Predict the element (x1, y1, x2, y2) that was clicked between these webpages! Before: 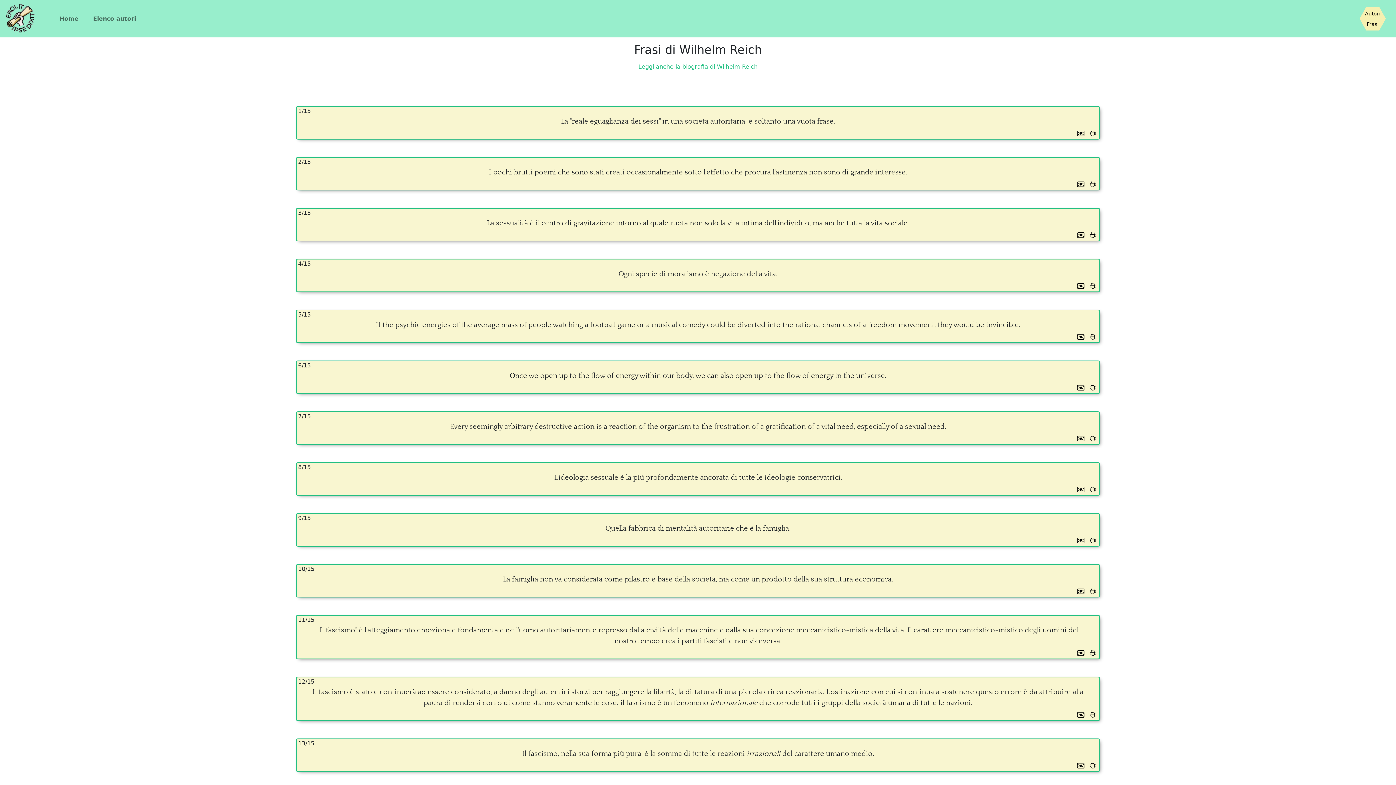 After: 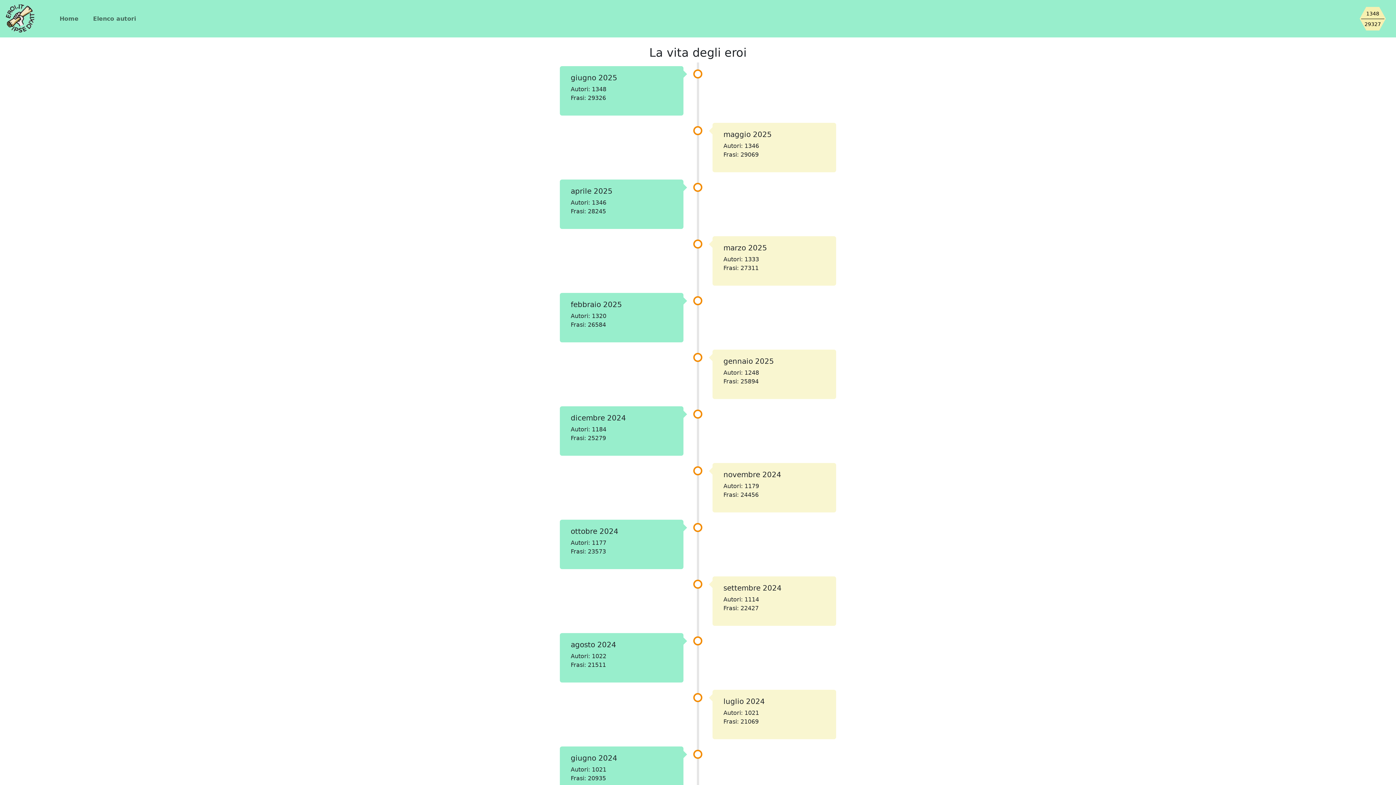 Action: label: Siamo piccoli, ma stiamo crescendo bbox: (1360, 5, 1386, 31)